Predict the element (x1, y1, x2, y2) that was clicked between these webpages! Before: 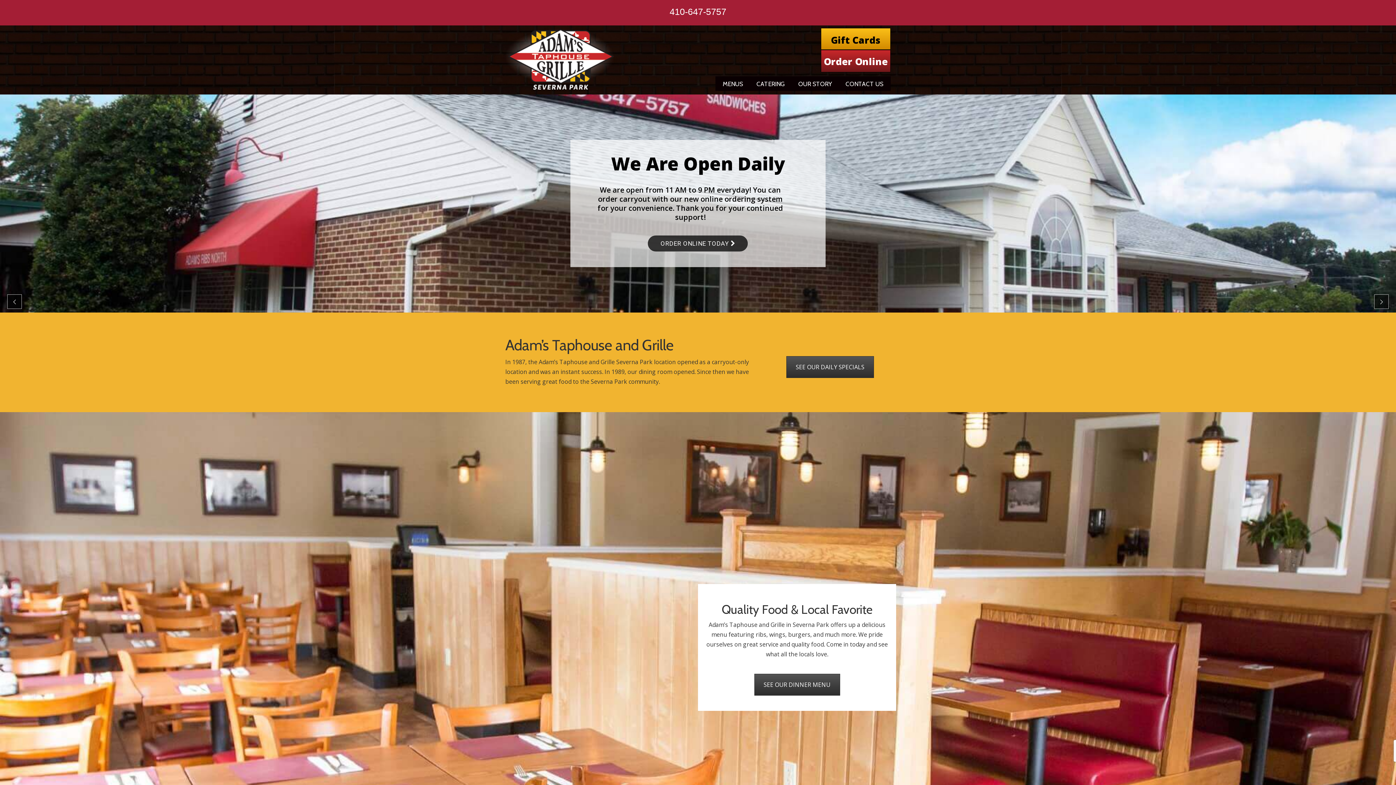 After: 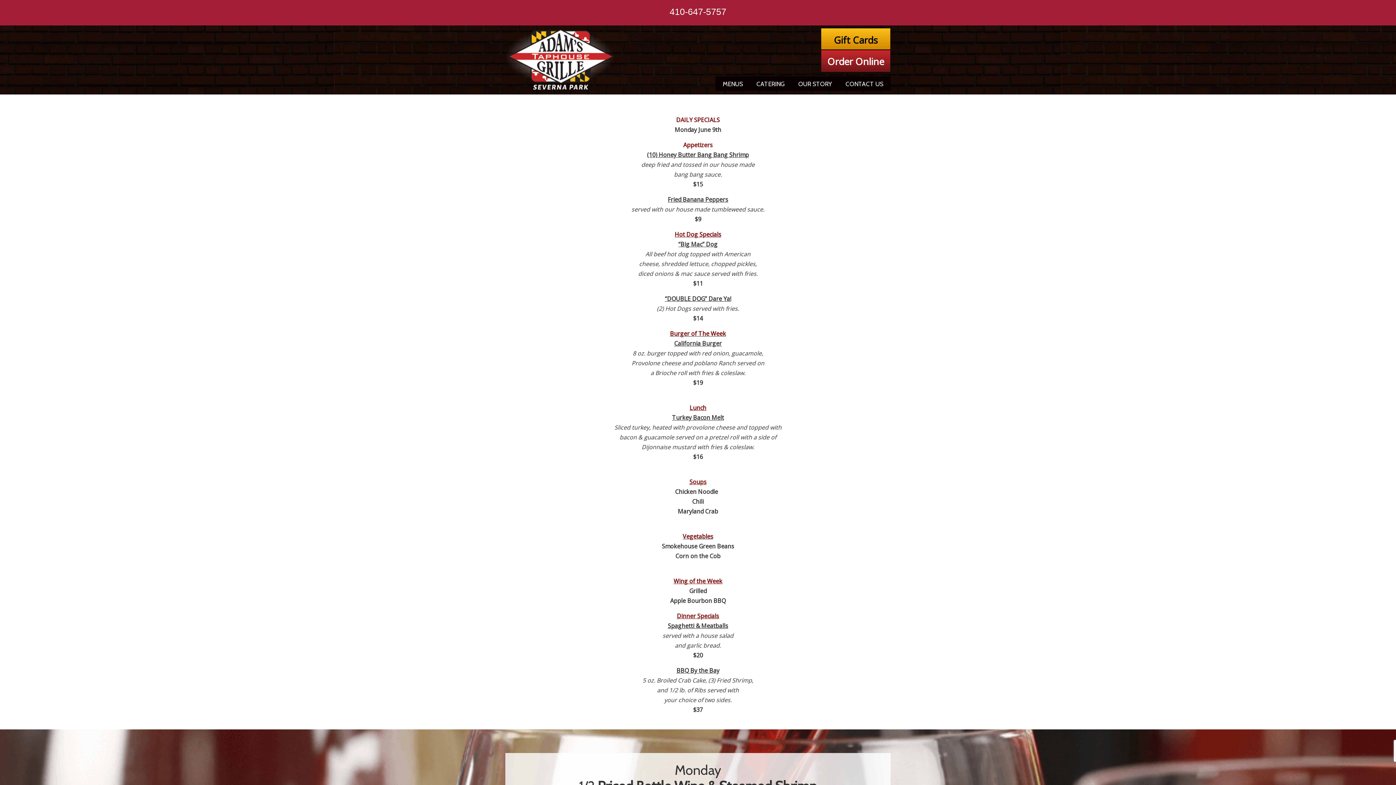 Action: bbox: (786, 356, 874, 378) label: SEE OUR DAILY SPECIALS